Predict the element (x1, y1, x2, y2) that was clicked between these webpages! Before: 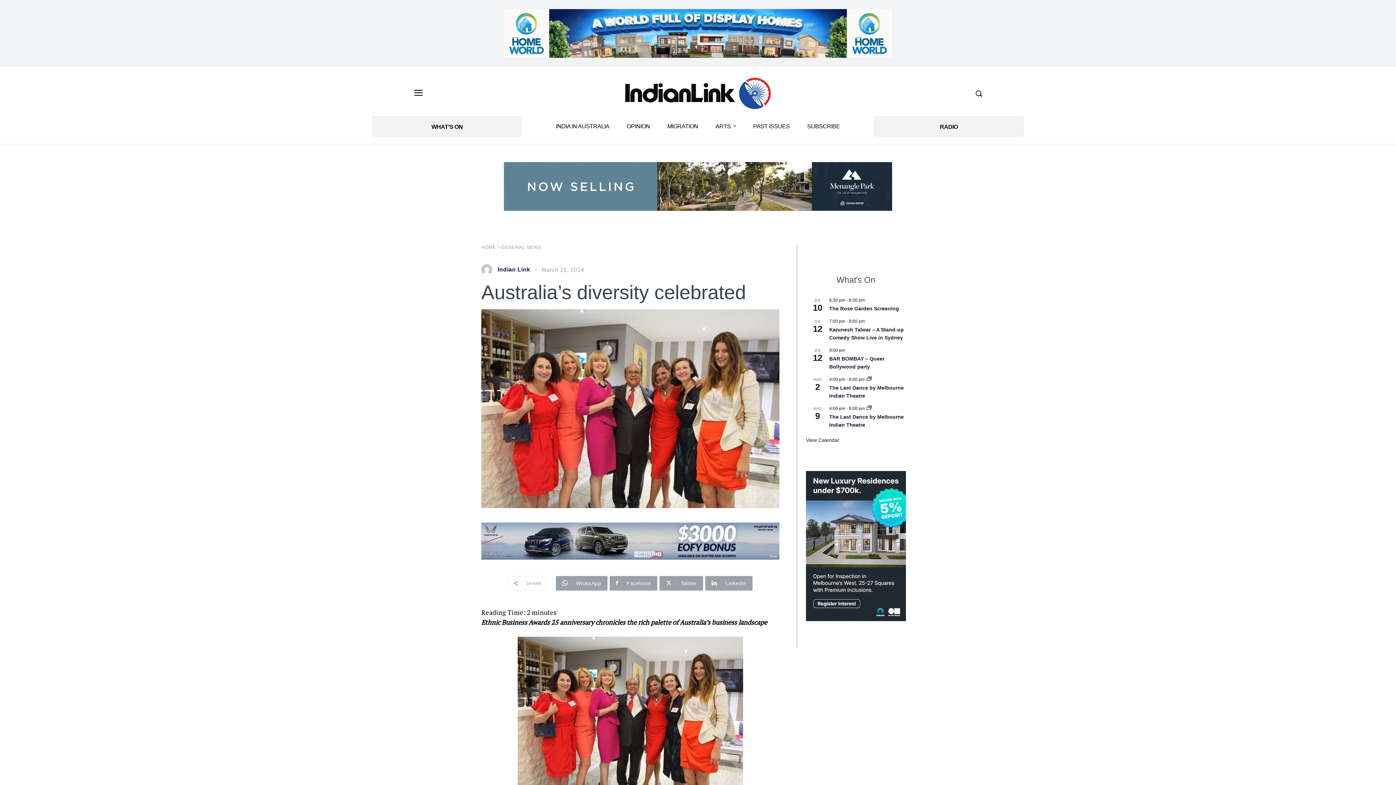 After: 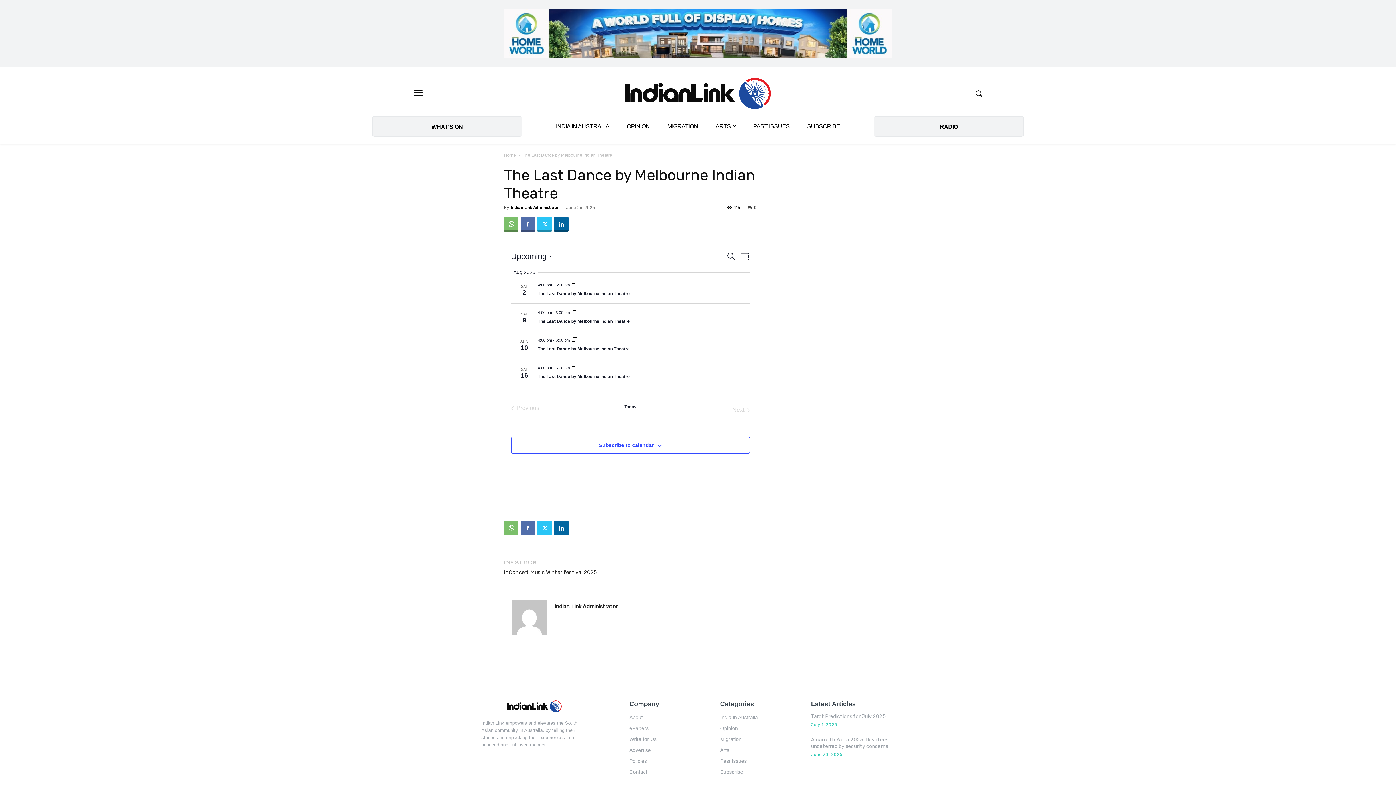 Action: bbox: (866, 406, 872, 411)